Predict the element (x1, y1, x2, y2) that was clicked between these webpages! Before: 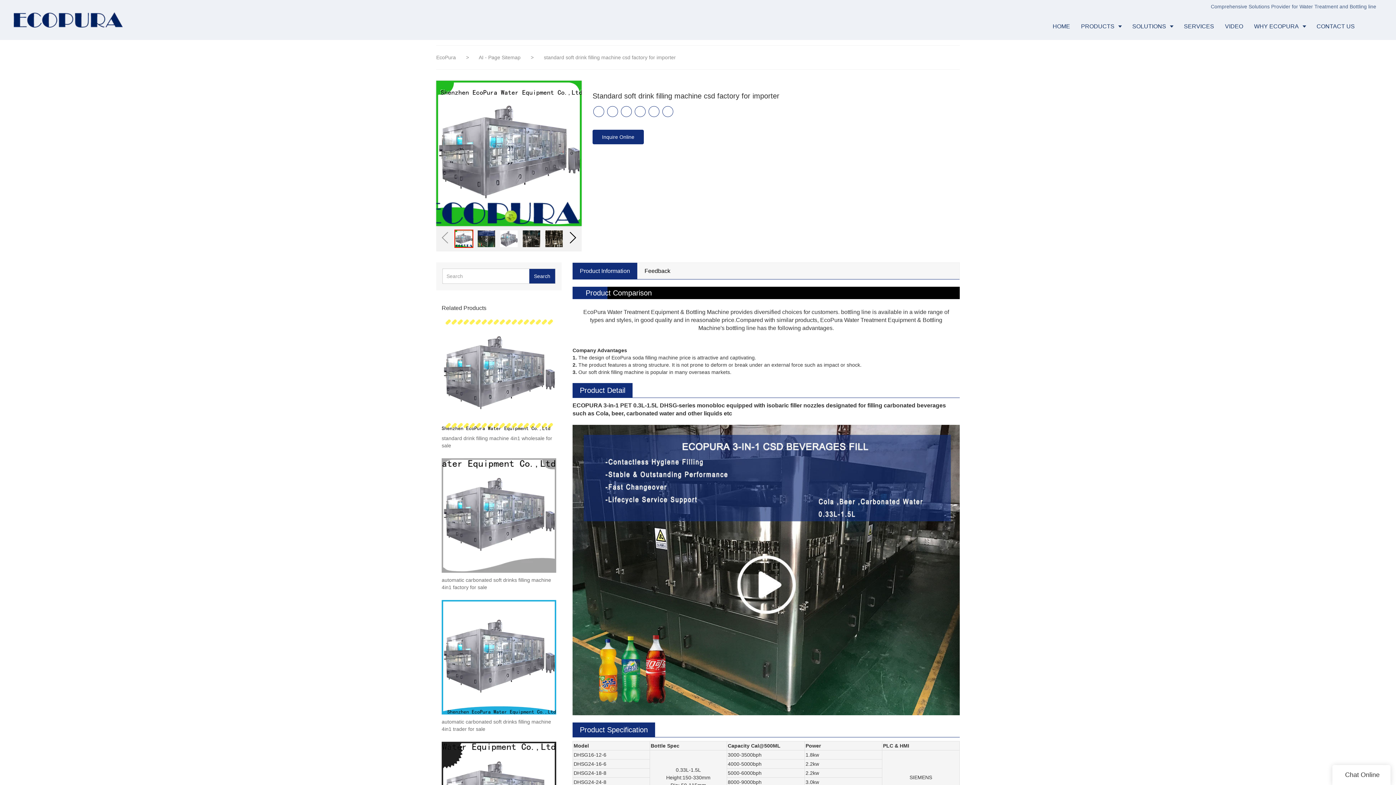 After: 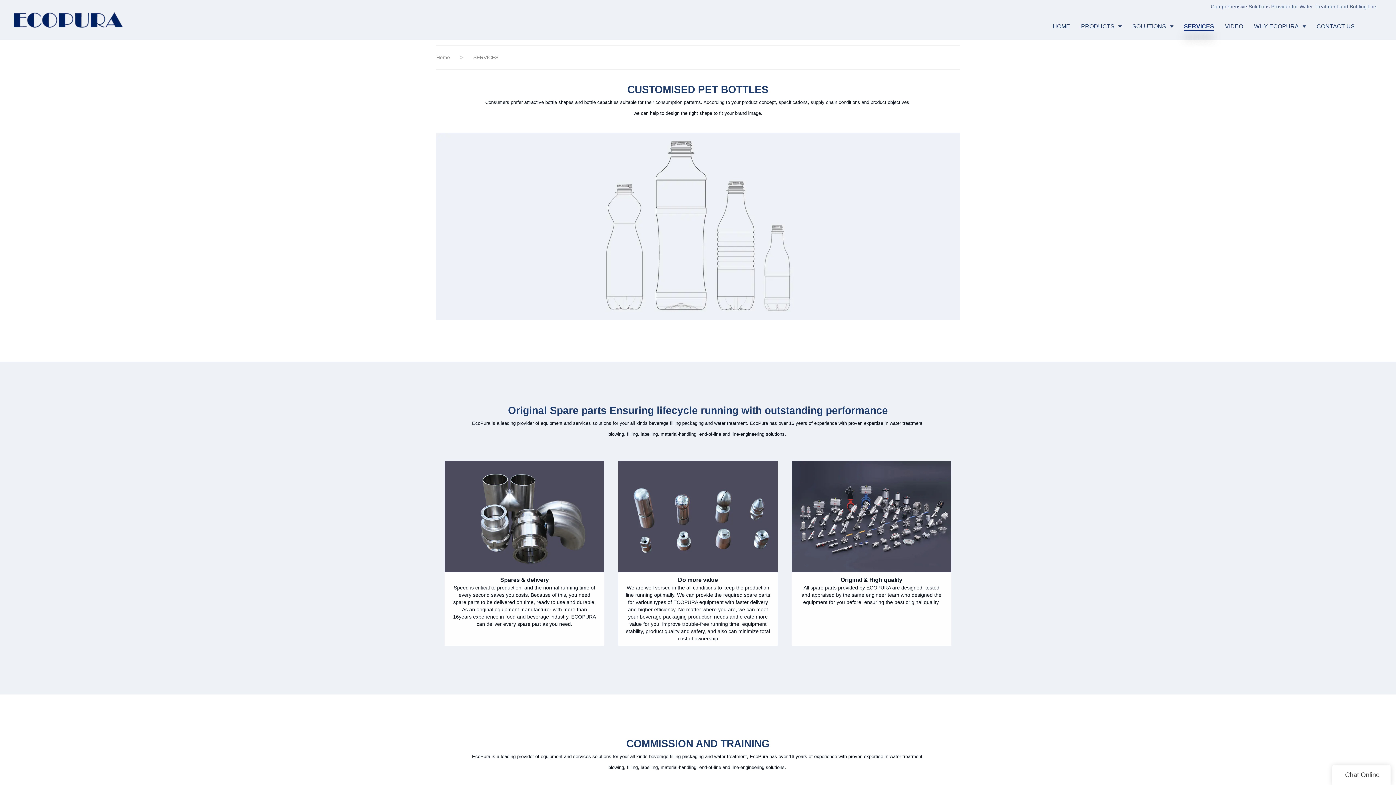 Action: bbox: (1178, 13, 1219, 40) label: SERVICES